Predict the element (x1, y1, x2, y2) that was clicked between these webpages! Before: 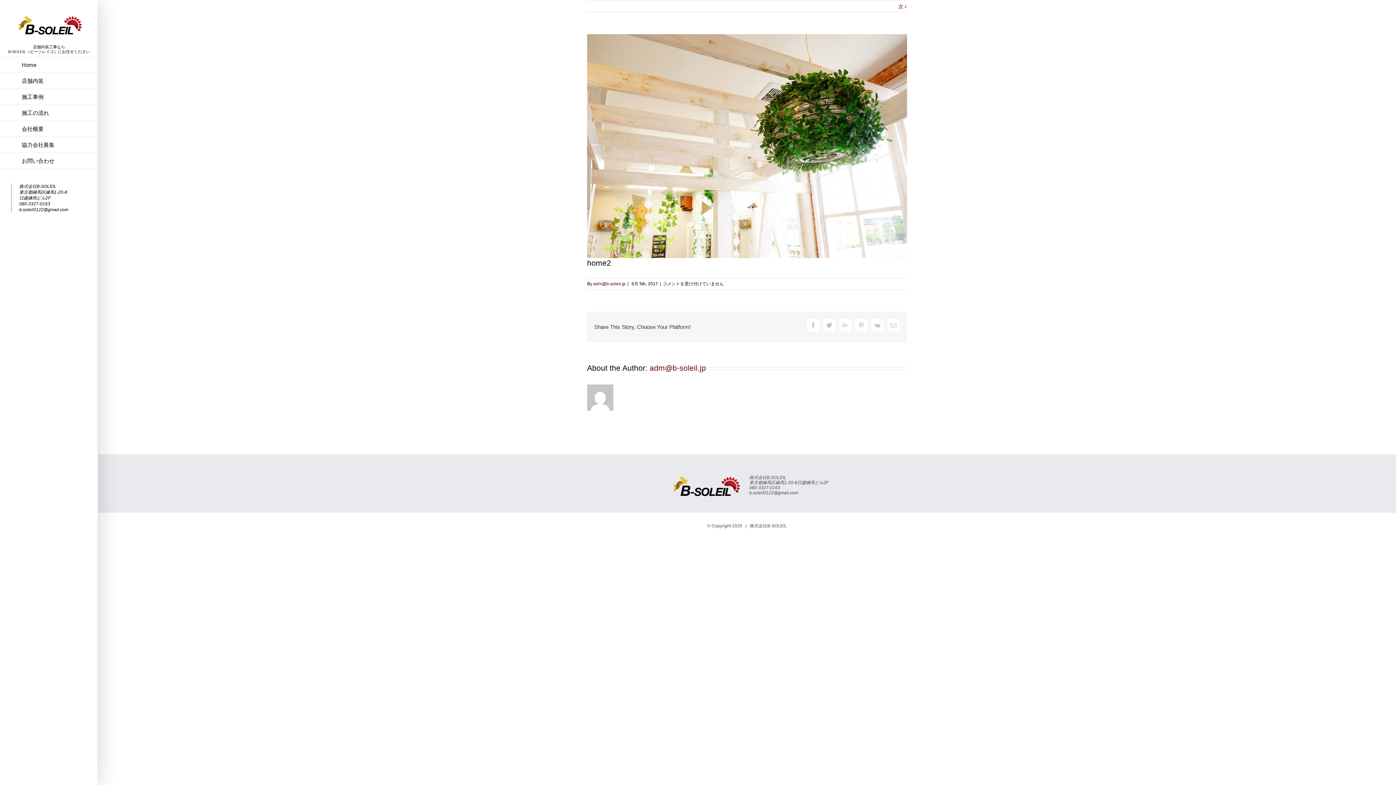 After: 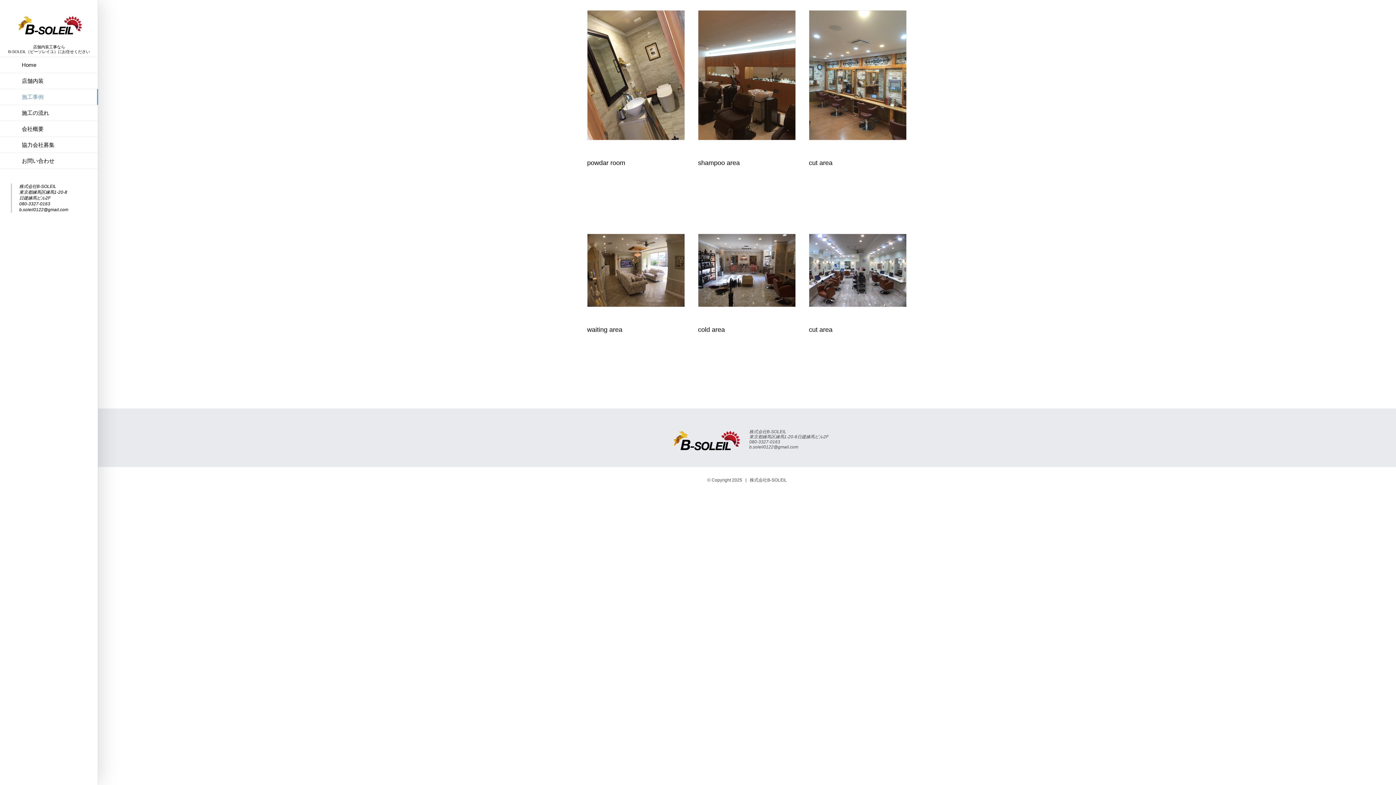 Action: bbox: (0, 89, 98, 105) label: 施工事例